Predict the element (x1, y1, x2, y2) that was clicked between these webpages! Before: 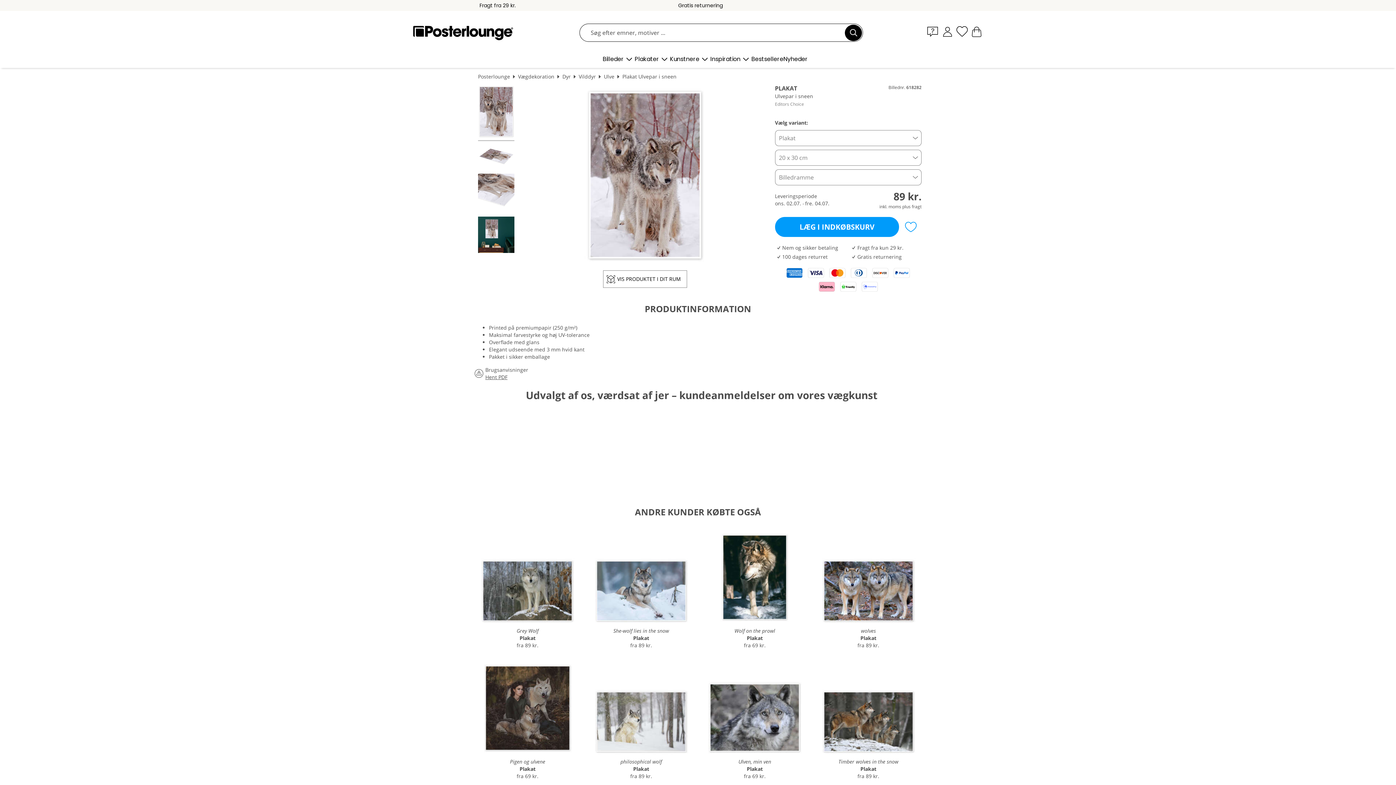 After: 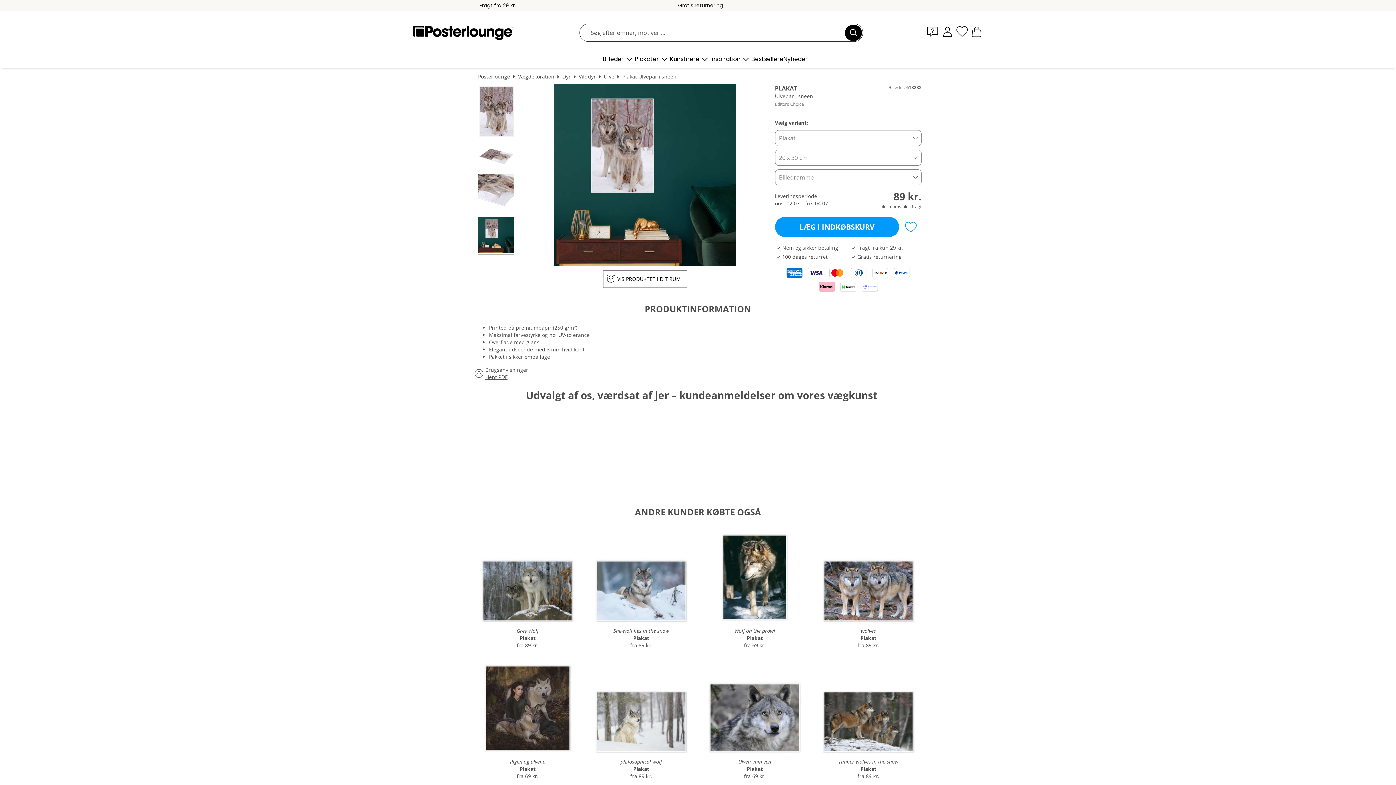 Action: bbox: (478, 216, 514, 255)